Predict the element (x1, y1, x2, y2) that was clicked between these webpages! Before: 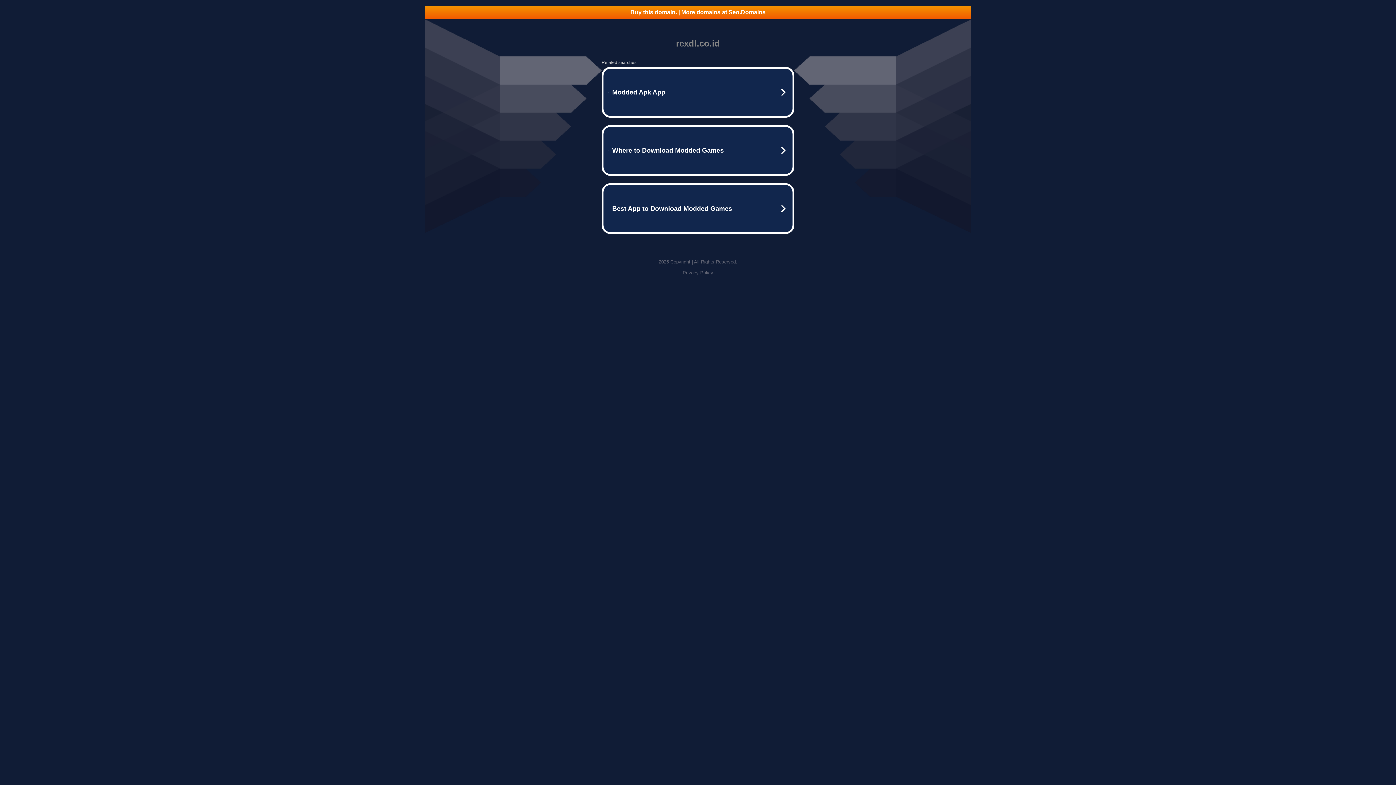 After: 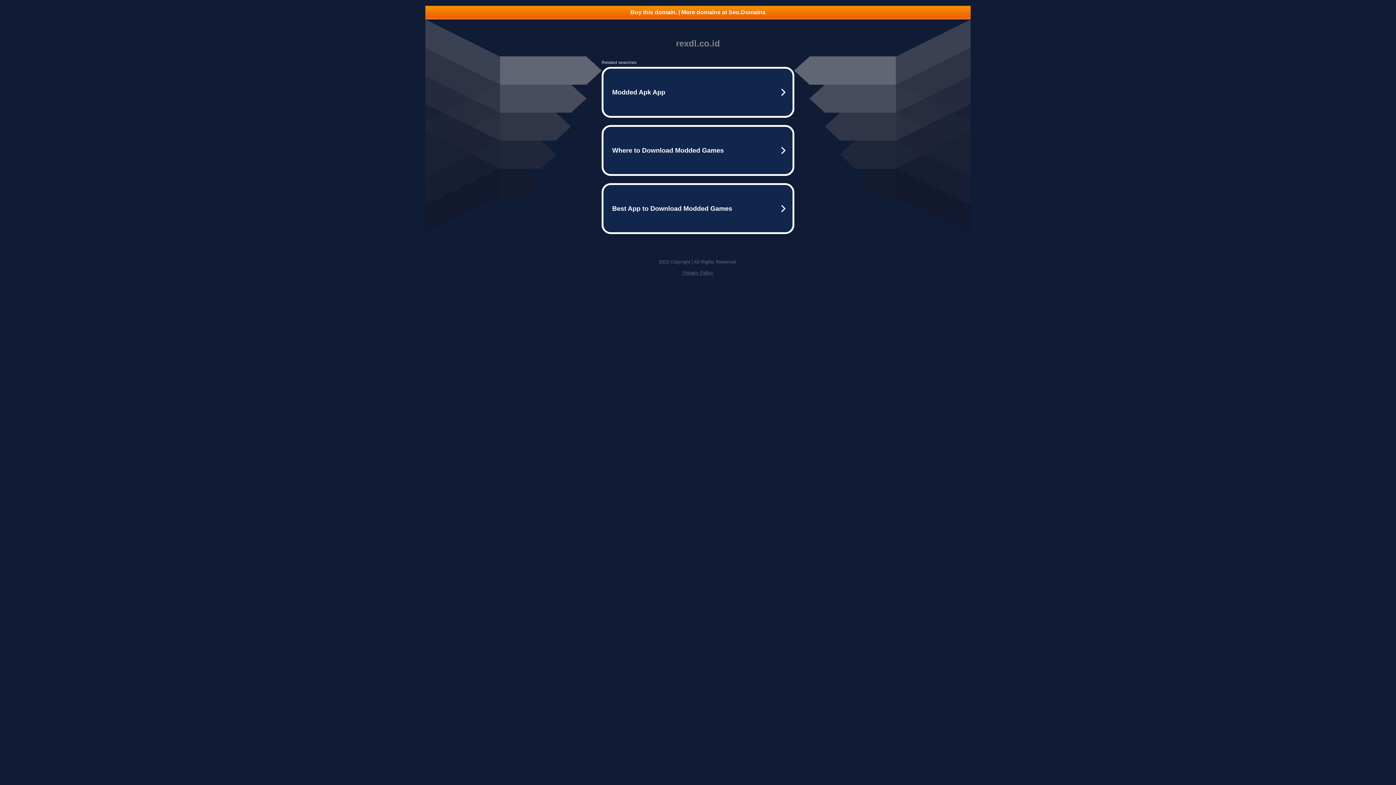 Action: label: Buy this domain. | More domains at Seo.Domains bbox: (425, 5, 970, 18)